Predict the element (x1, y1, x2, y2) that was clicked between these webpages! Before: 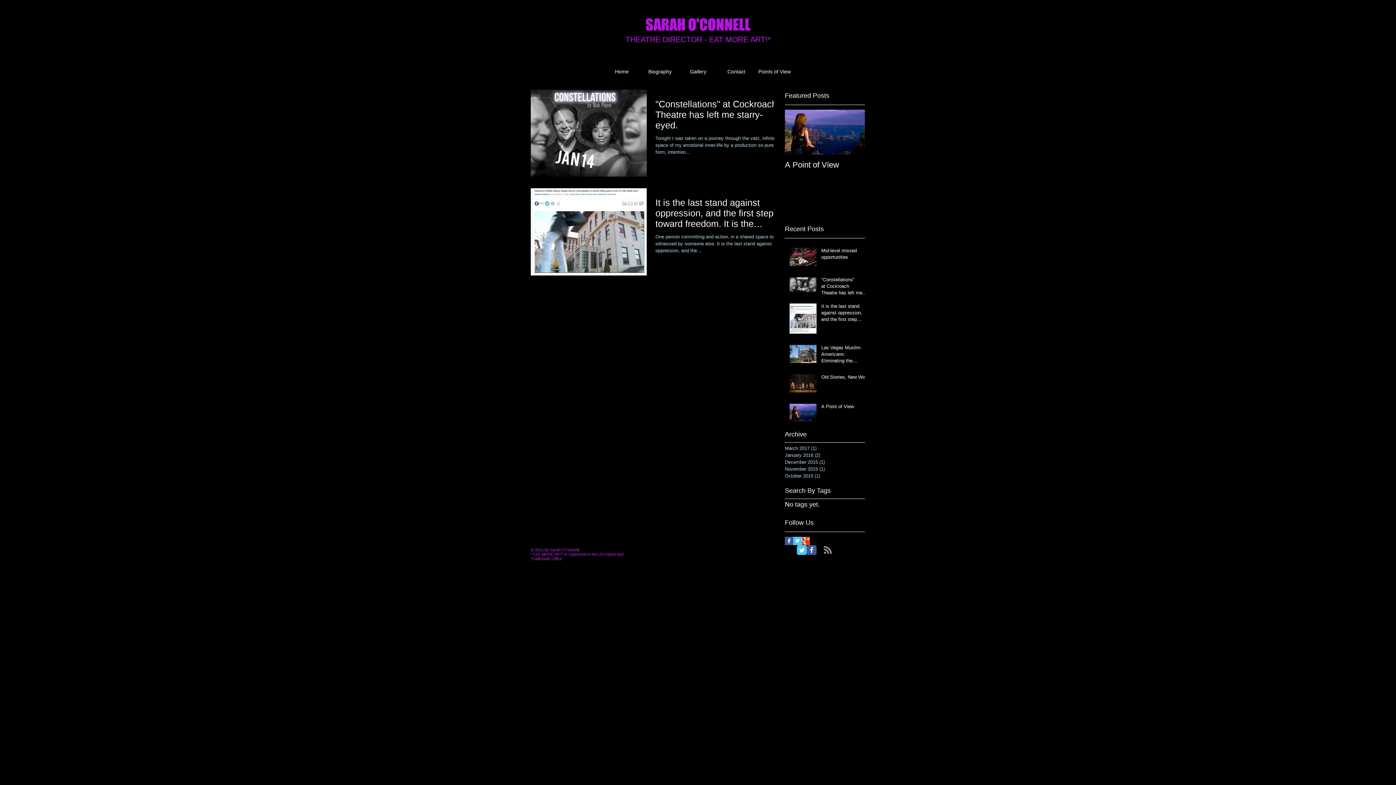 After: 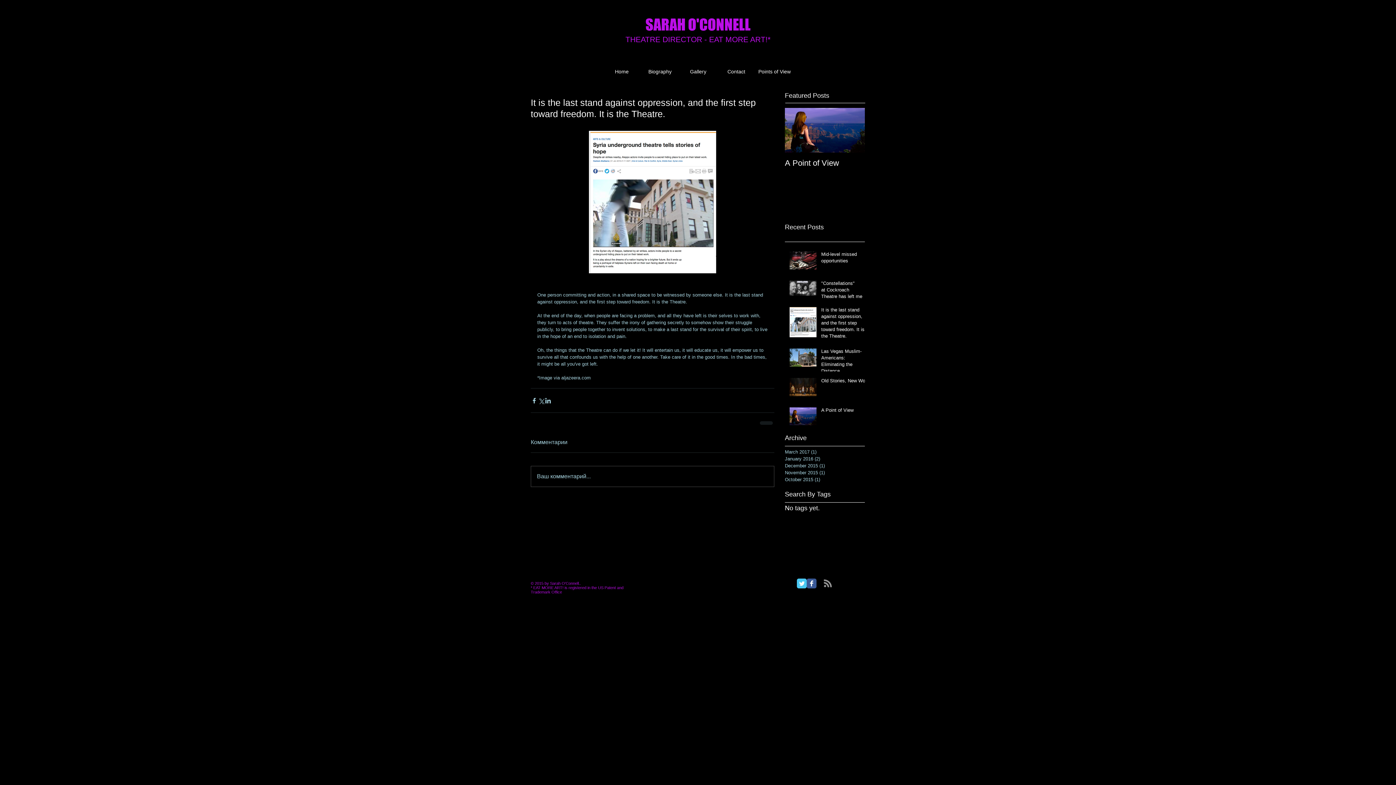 Action: bbox: (821, 303, 869, 325) label: It is the last stand against oppression, and the first step toward freedom. It is the Theatre.